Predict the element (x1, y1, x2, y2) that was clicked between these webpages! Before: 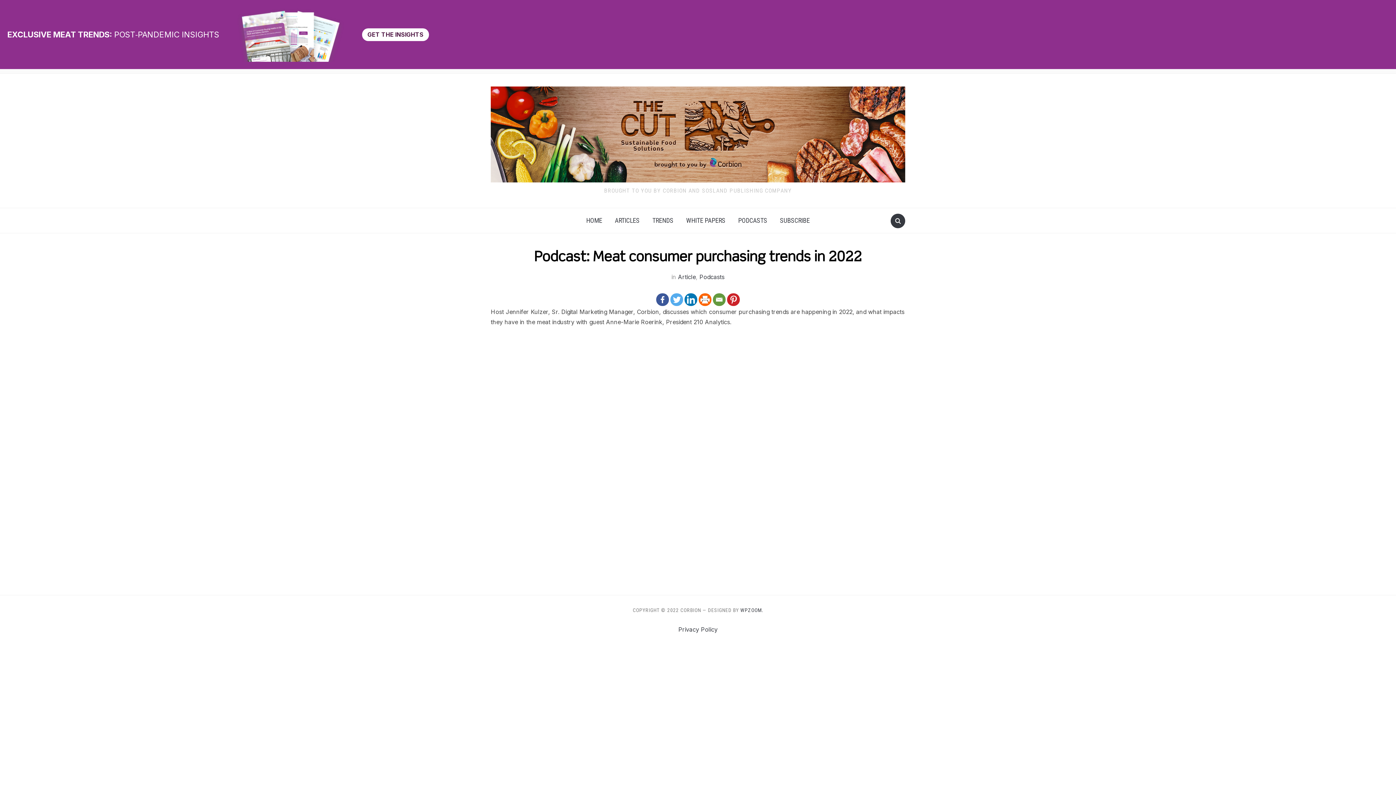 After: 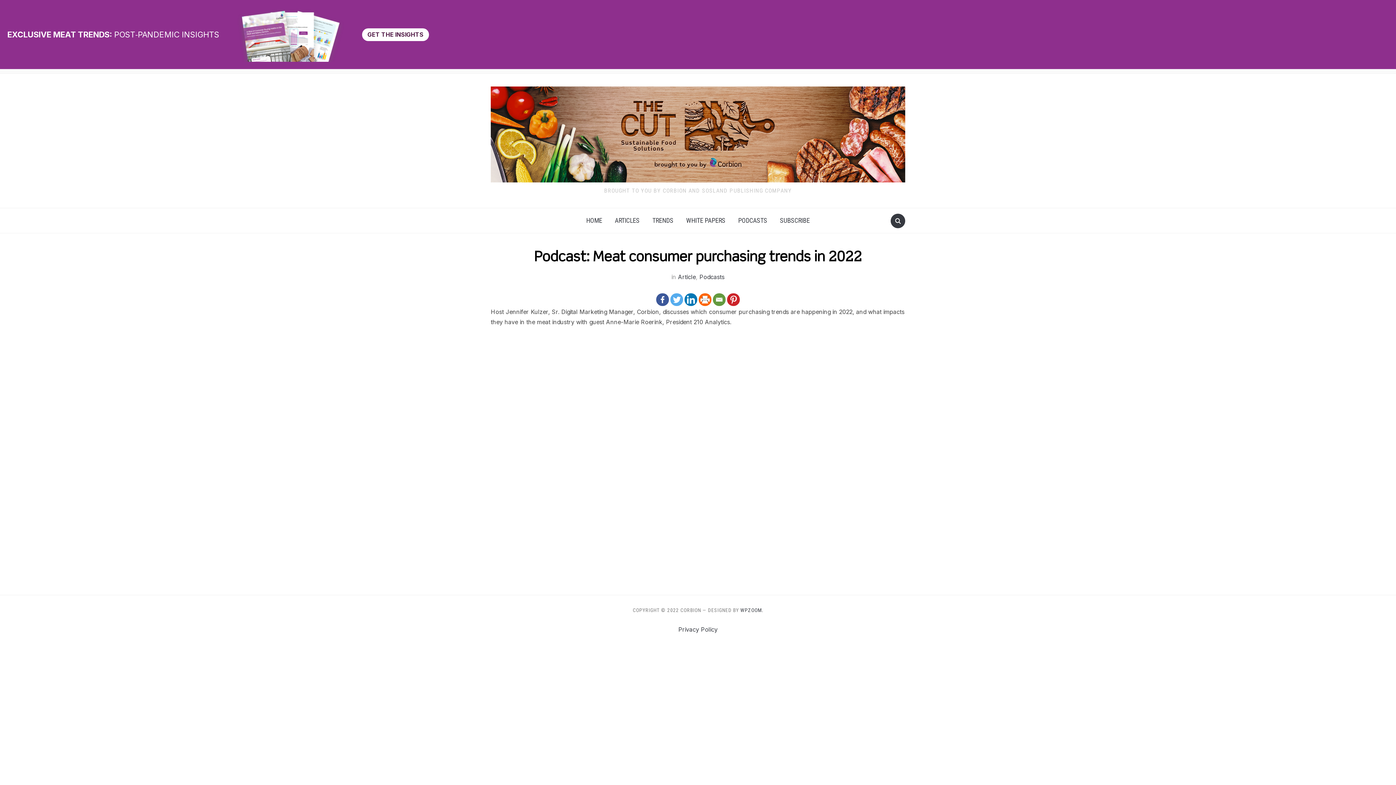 Action: bbox: (698, 293, 711, 306)